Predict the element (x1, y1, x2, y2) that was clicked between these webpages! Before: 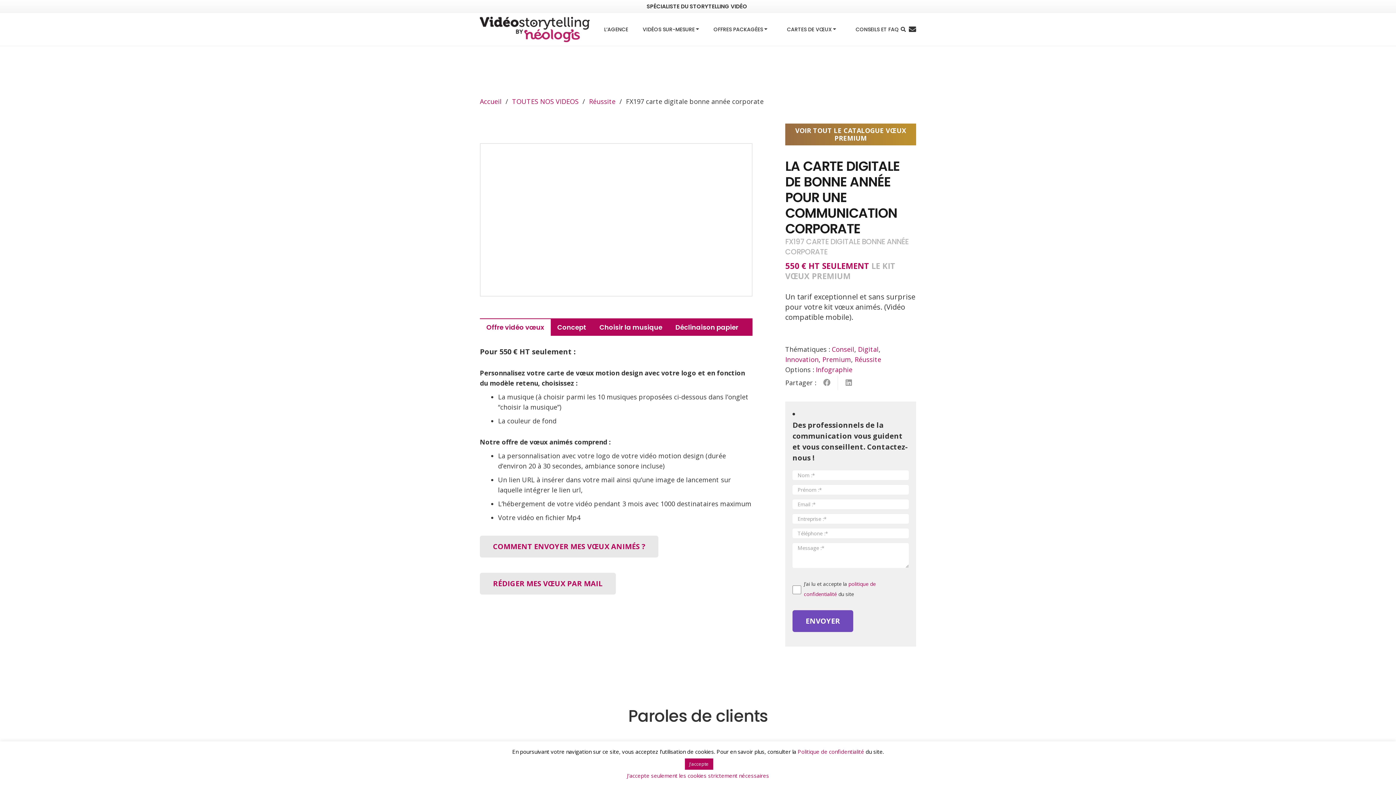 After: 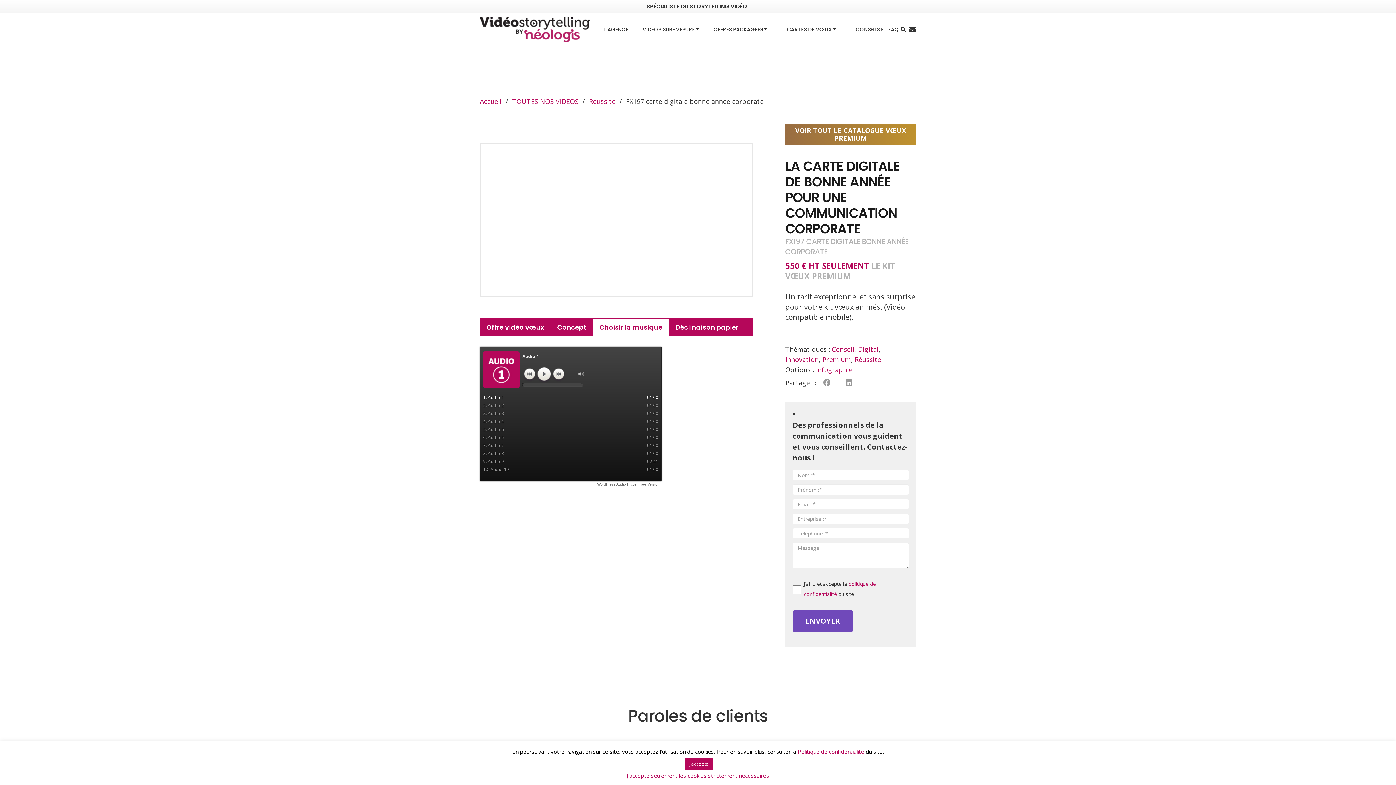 Action: label: Choisir la musique bbox: (593, 318, 669, 335)